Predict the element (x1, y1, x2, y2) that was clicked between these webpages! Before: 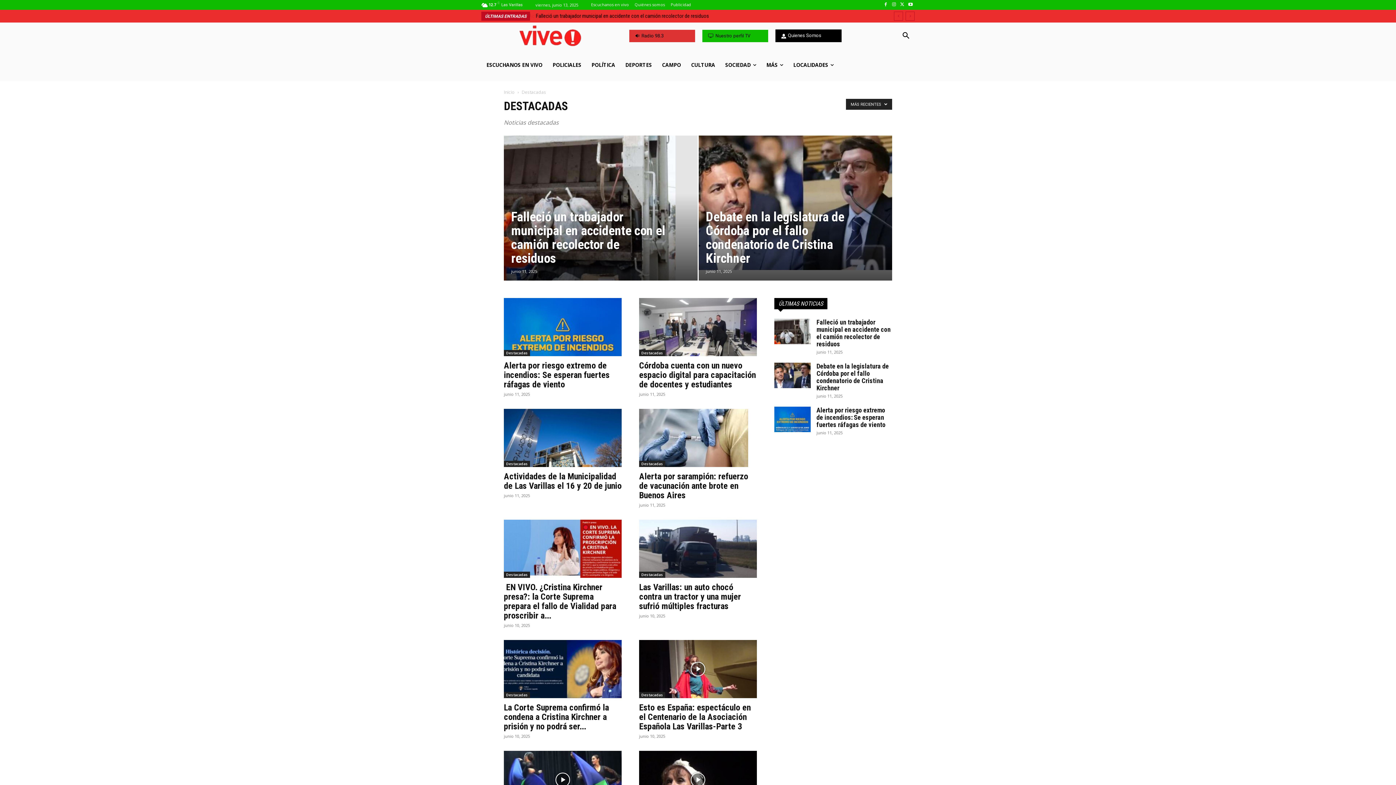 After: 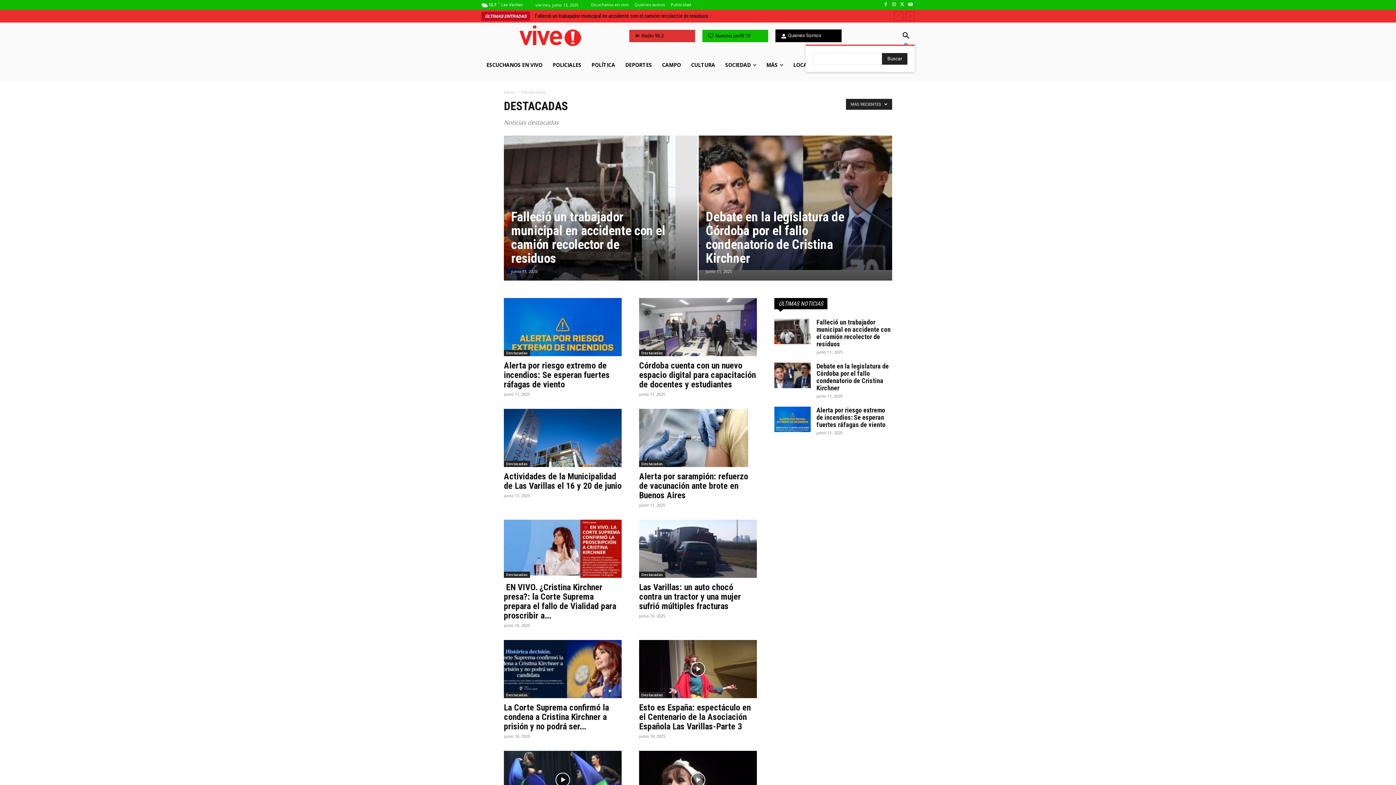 Action: bbox: (897, 27, 914, 44) label: Search